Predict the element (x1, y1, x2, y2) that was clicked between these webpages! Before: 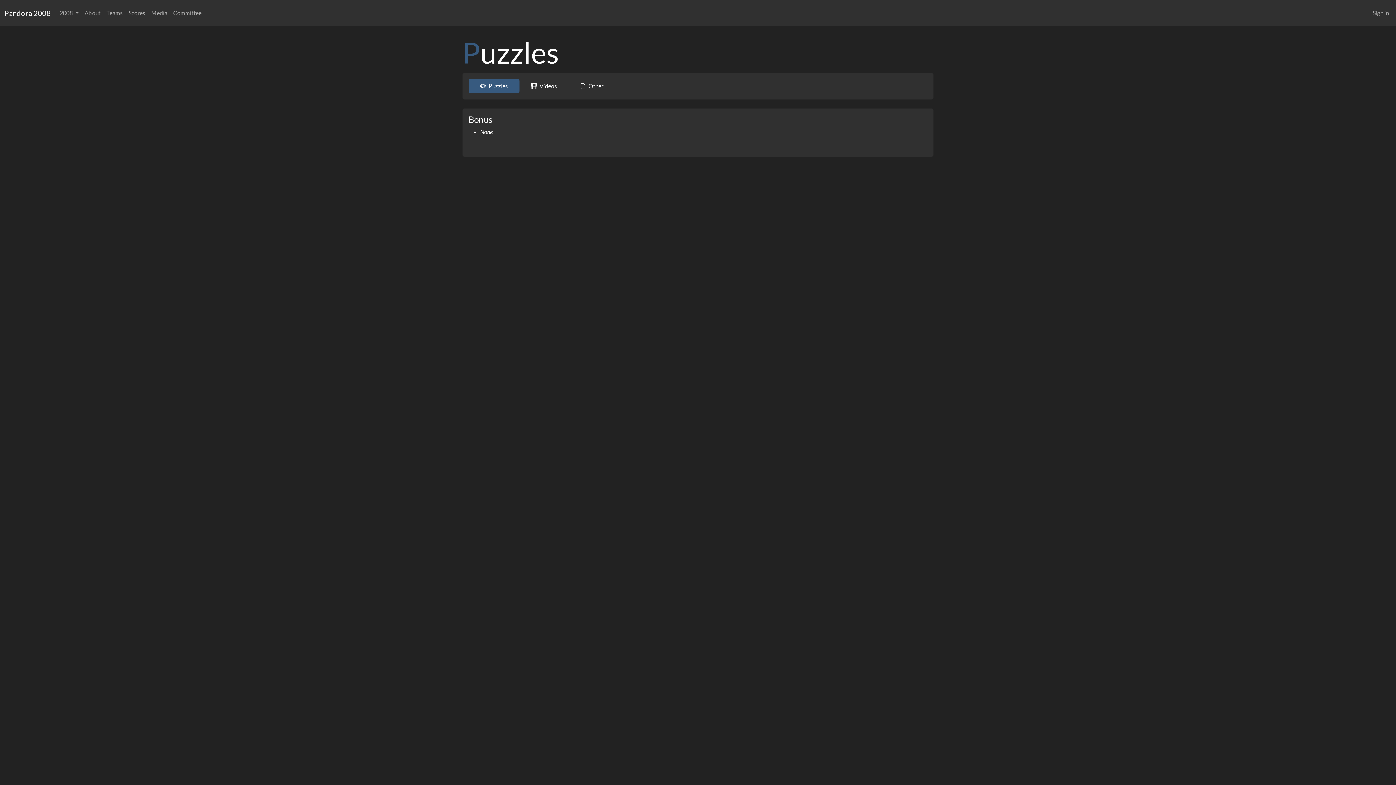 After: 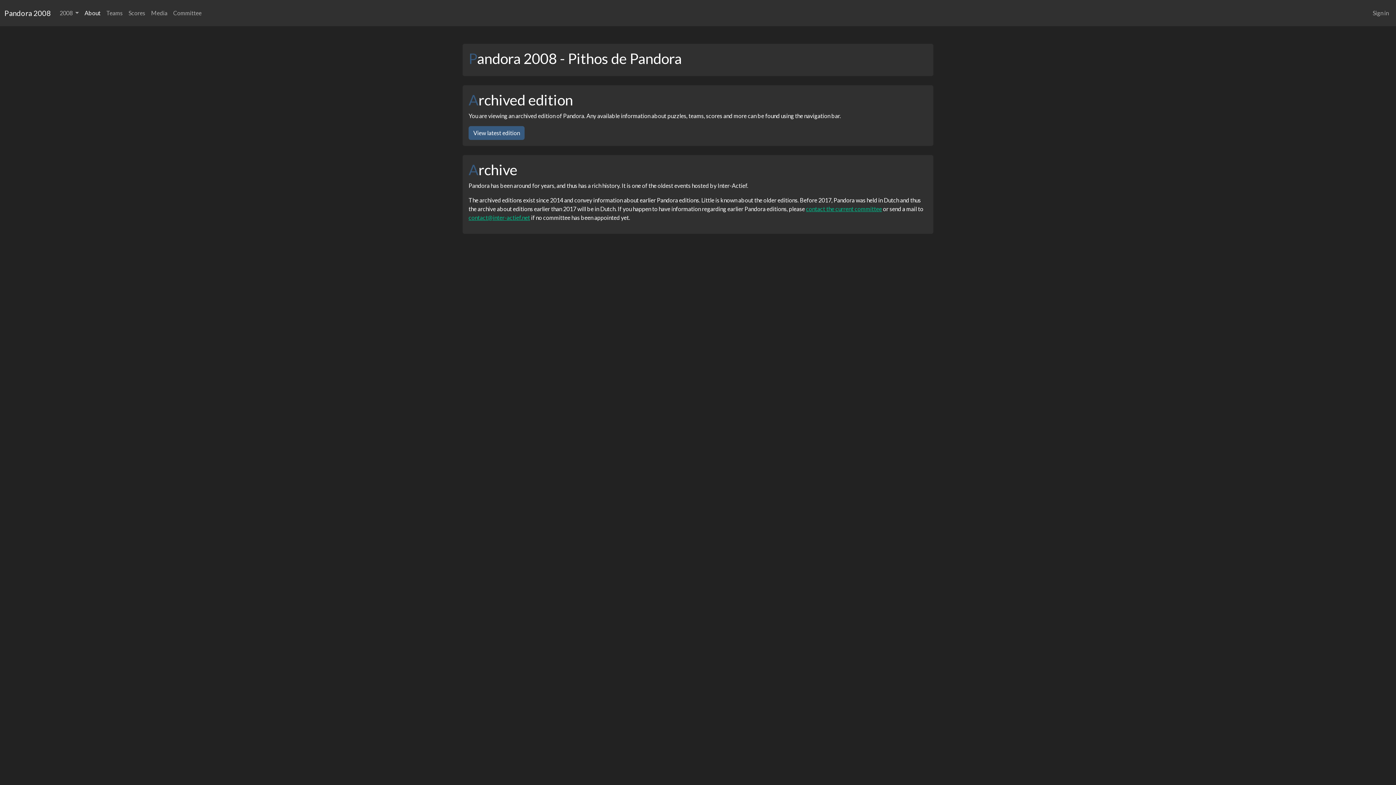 Action: label: About bbox: (81, 5, 103, 20)